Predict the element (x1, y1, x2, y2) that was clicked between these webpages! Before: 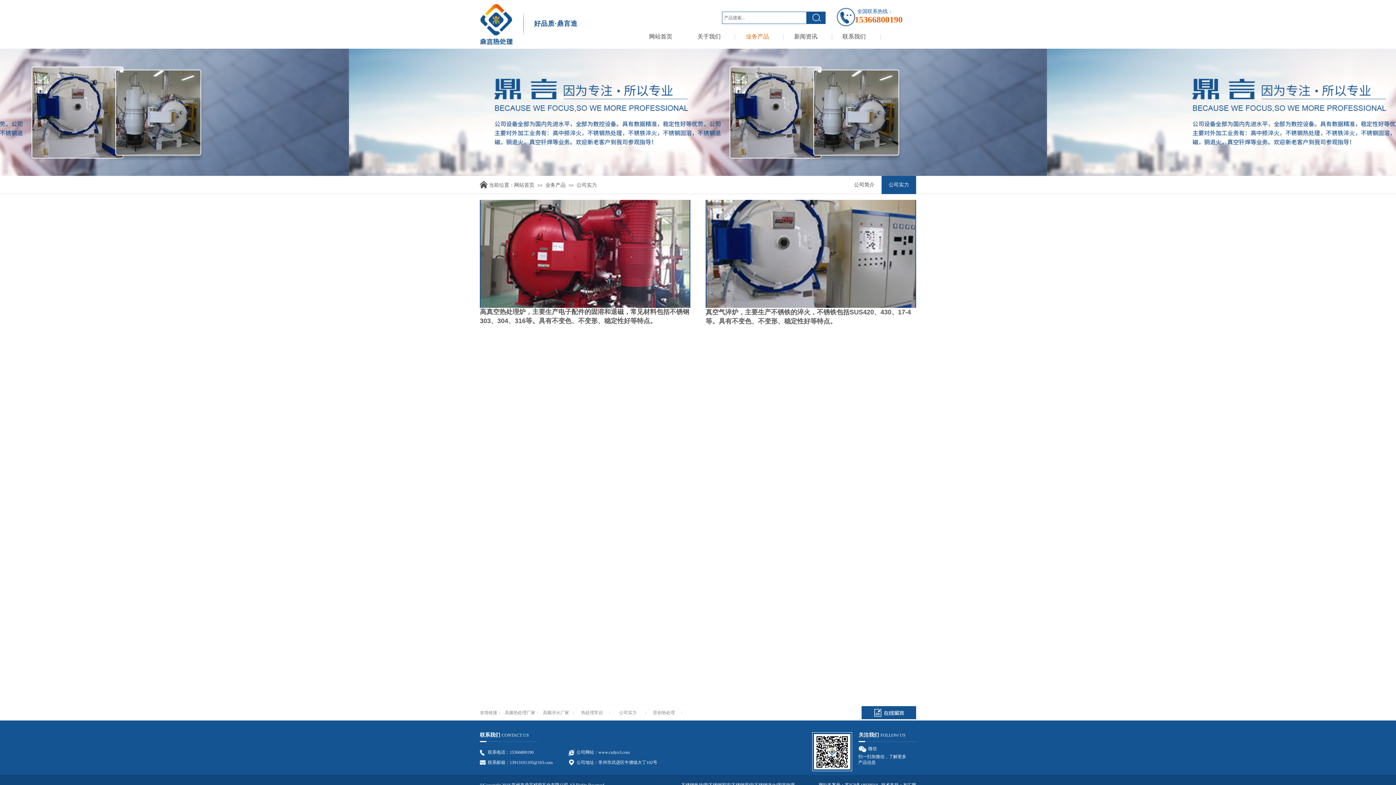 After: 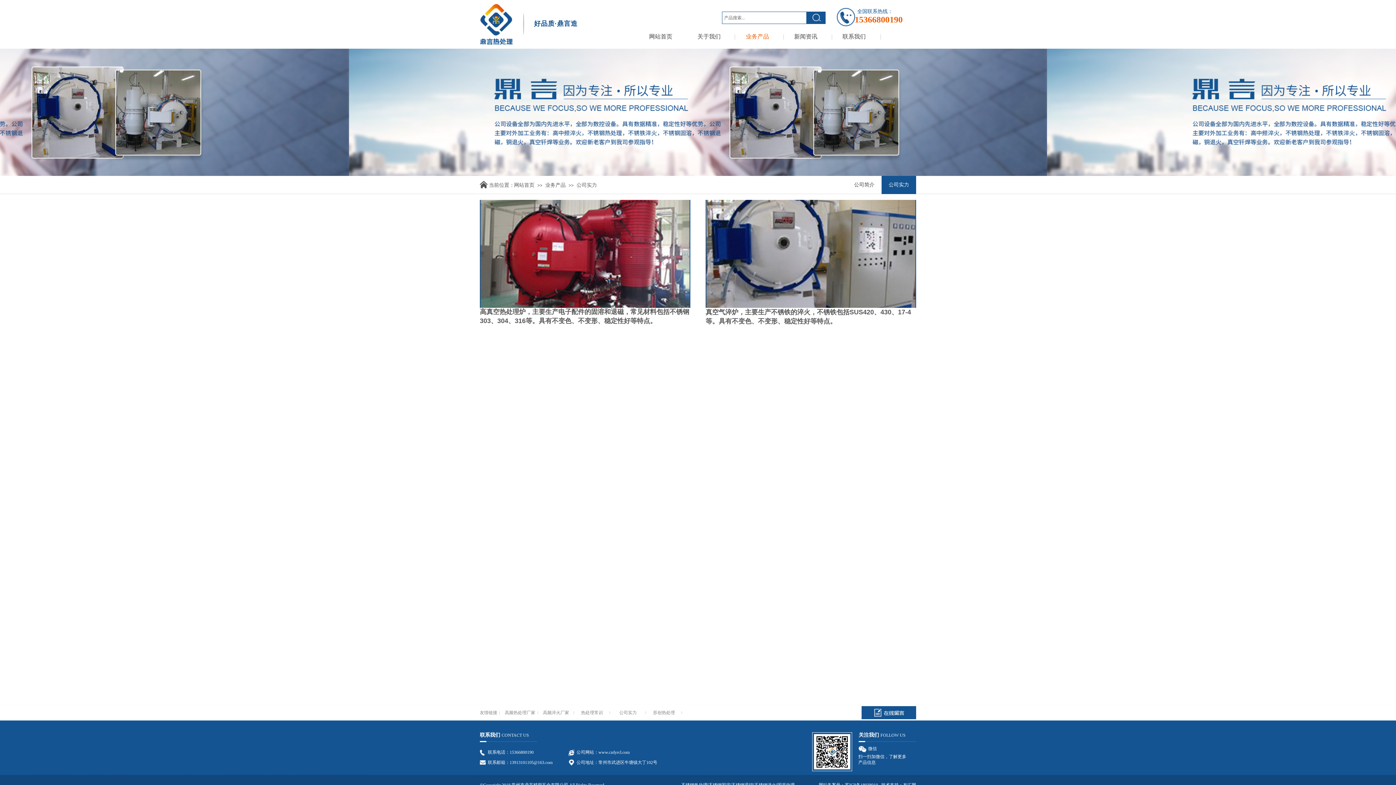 Action: bbox: (576, 182, 597, 188) label: 公司实力